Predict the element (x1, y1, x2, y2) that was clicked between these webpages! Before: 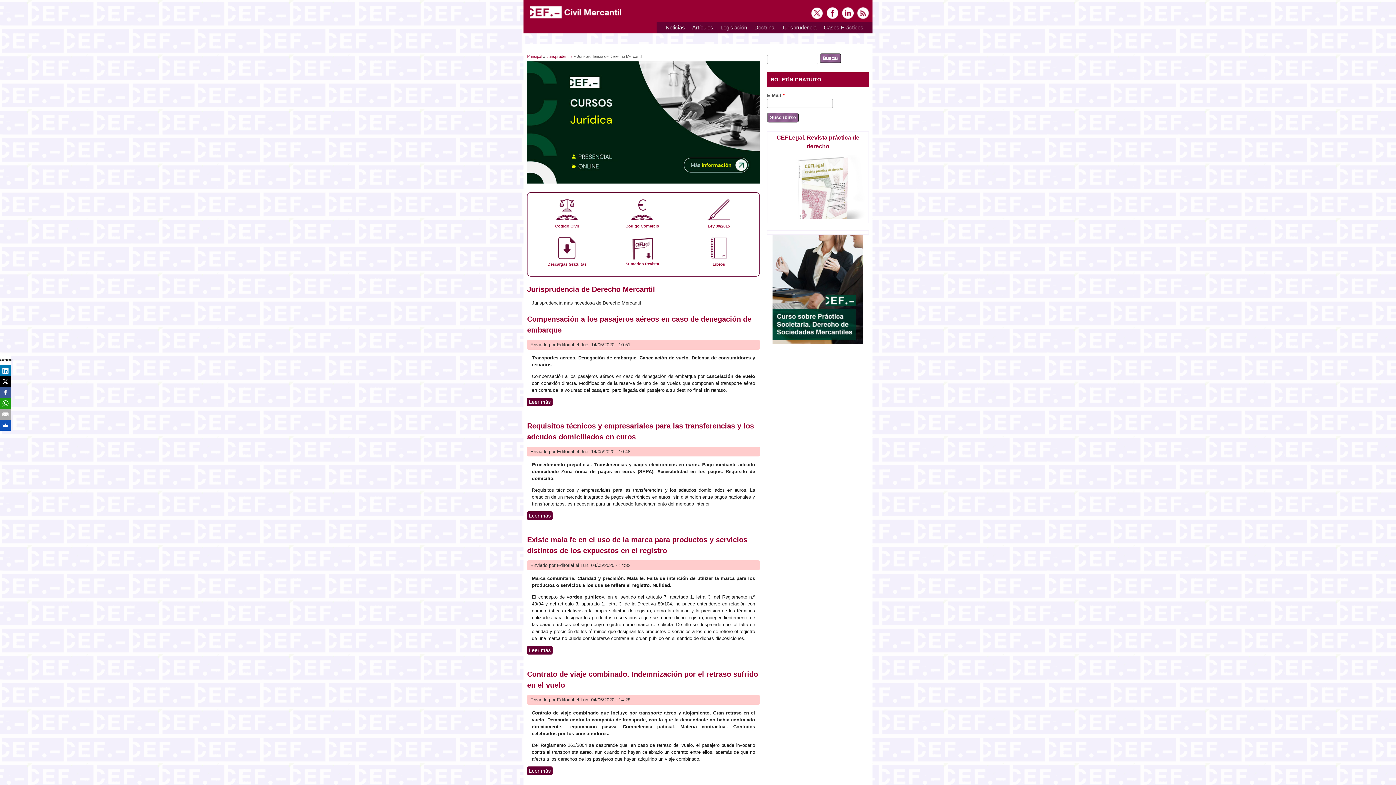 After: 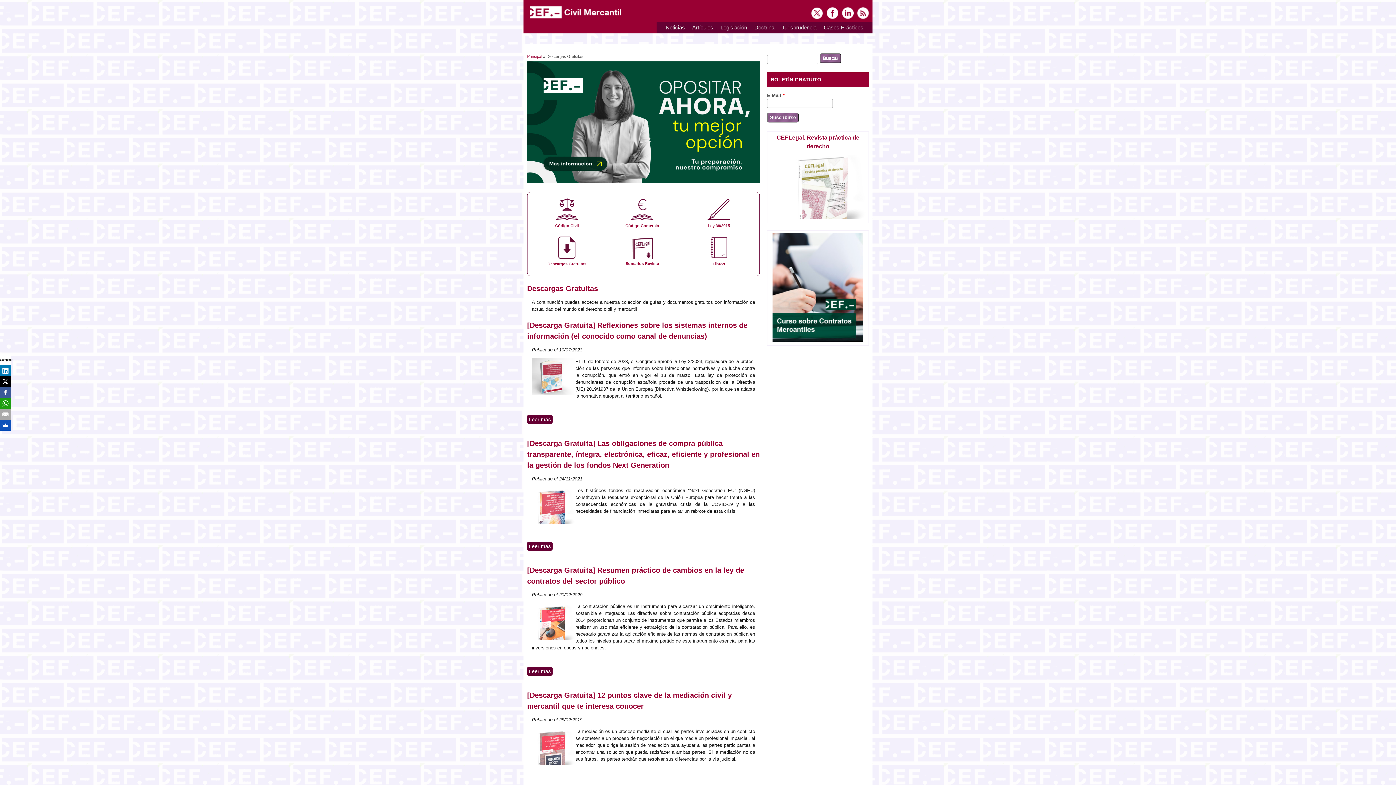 Action: bbox: (555, 256, 578, 260)